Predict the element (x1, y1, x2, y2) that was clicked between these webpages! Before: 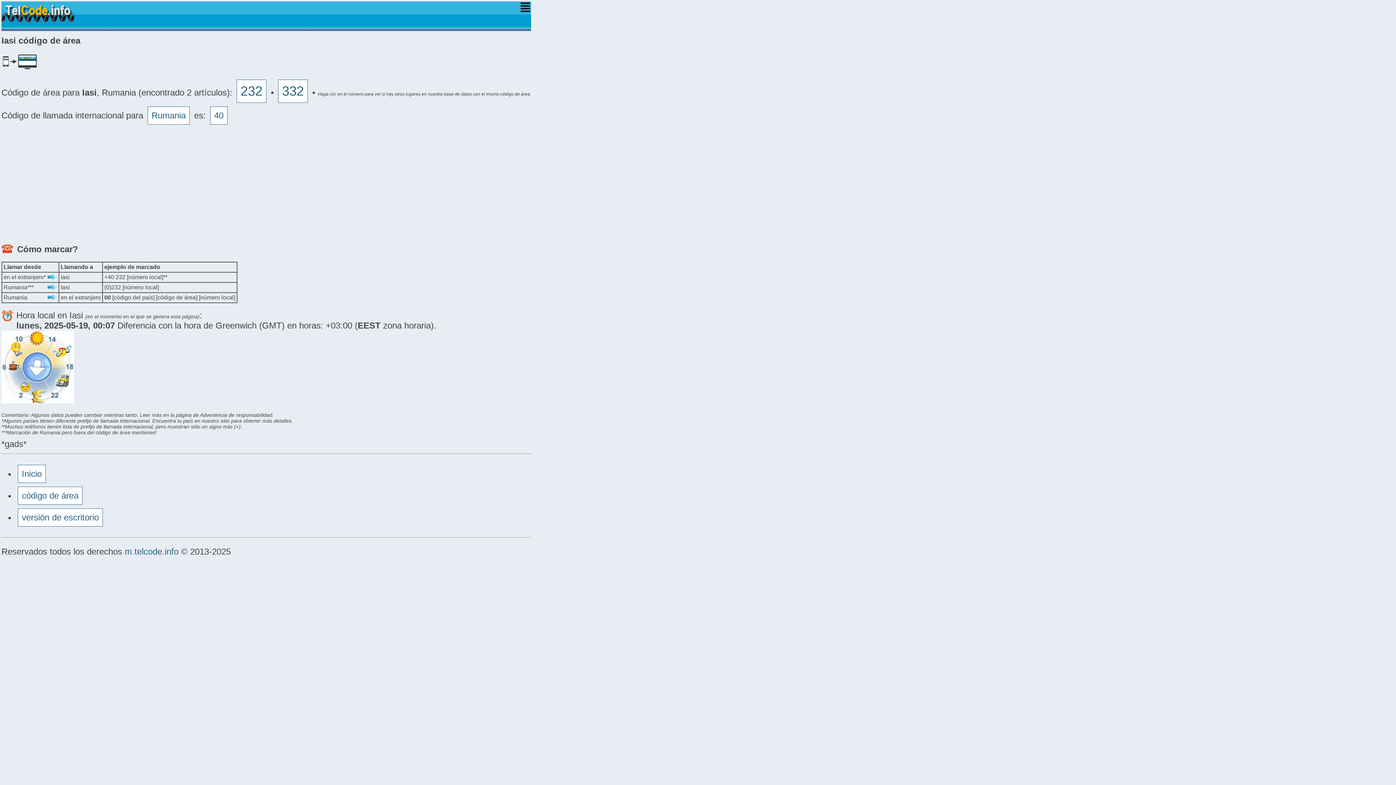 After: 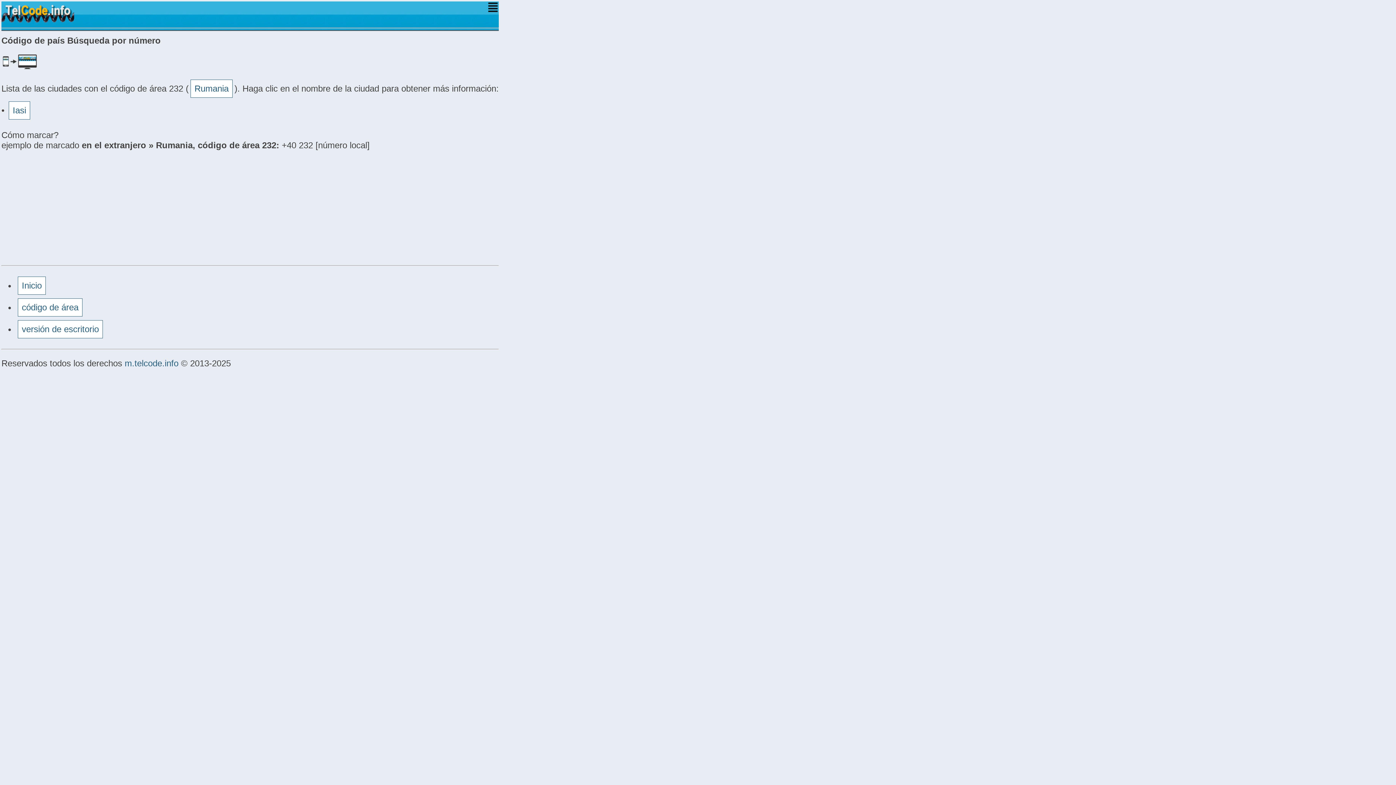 Action: bbox: (236, 79, 266, 102) label: 232